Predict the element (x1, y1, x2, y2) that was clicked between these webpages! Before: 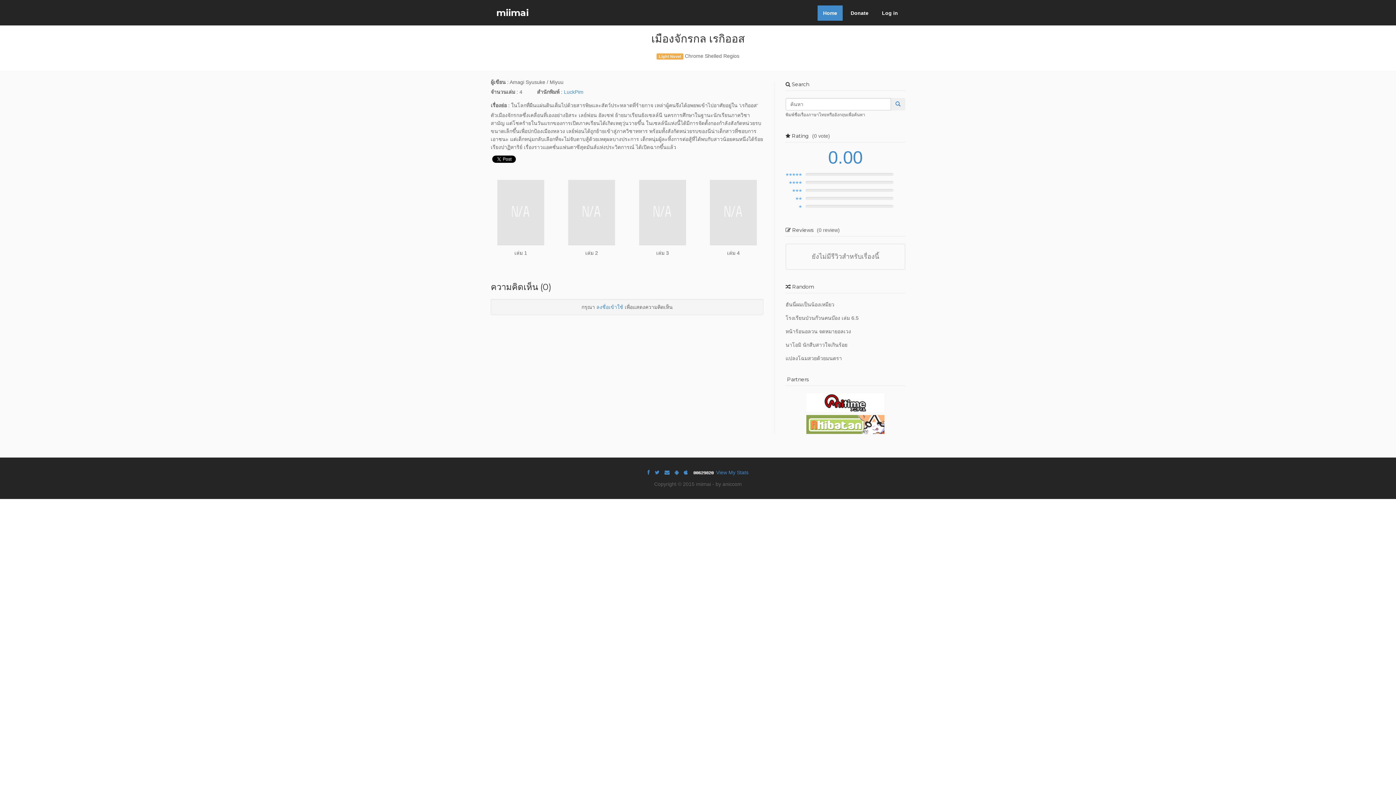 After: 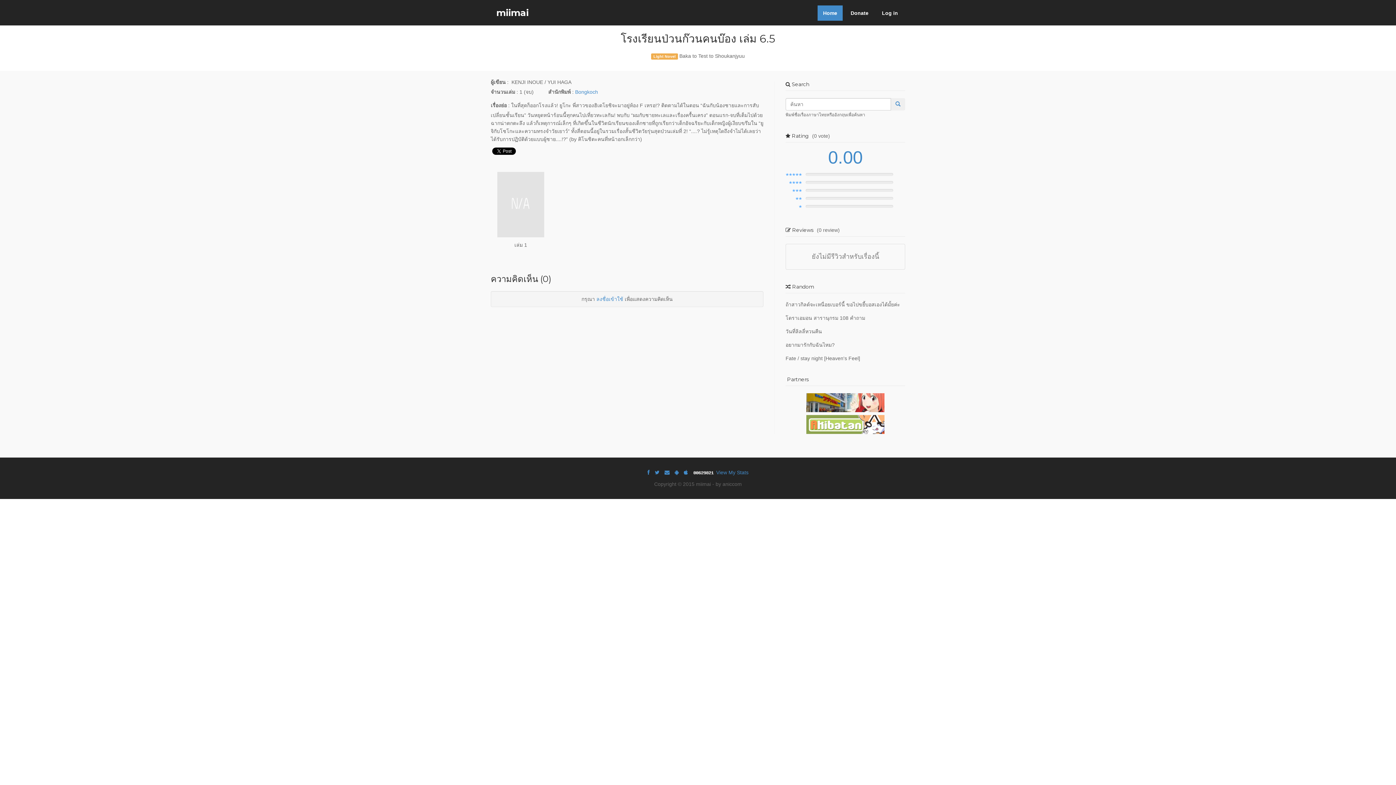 Action: label: โรงเรียนป่วนก๊วนคนบ๊อง เล่ม 6.5 bbox: (785, 315, 858, 321)